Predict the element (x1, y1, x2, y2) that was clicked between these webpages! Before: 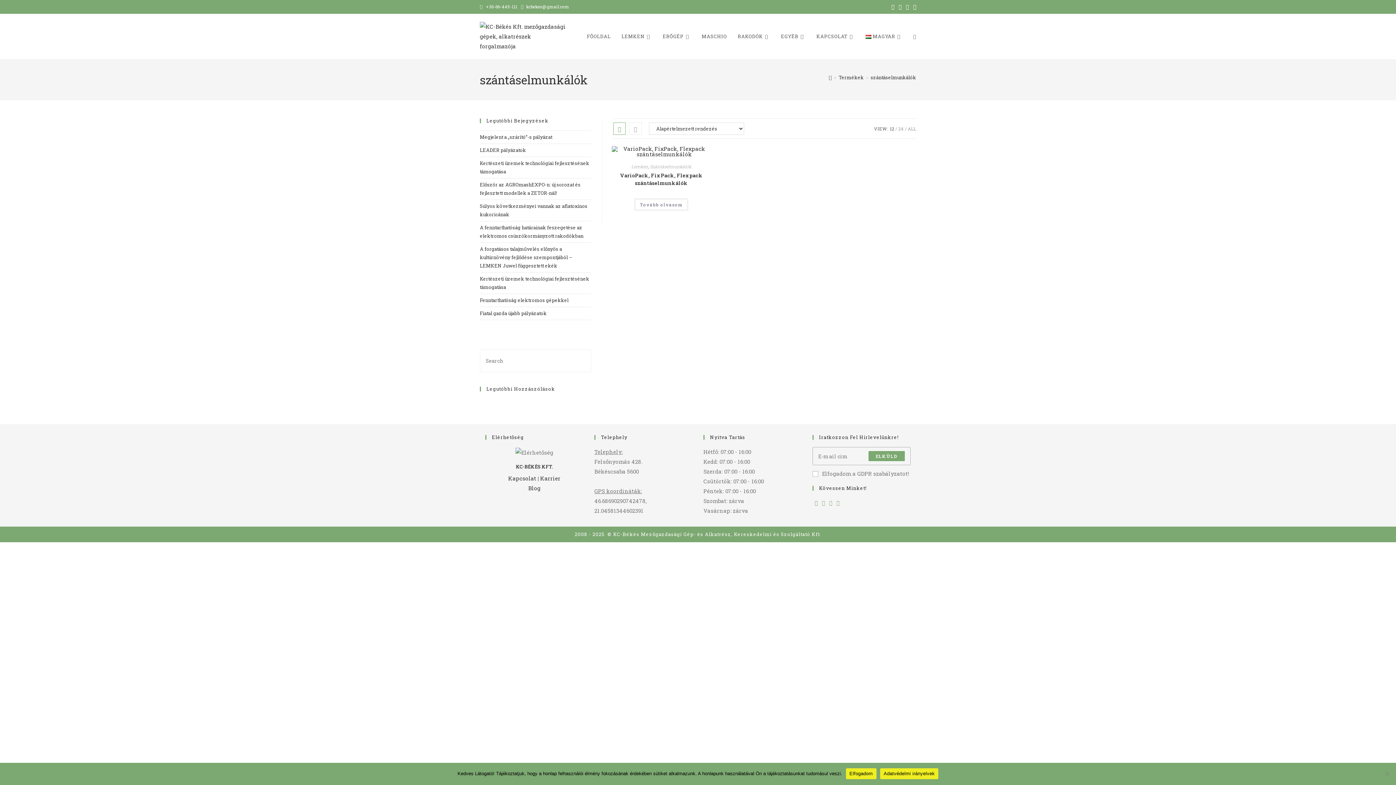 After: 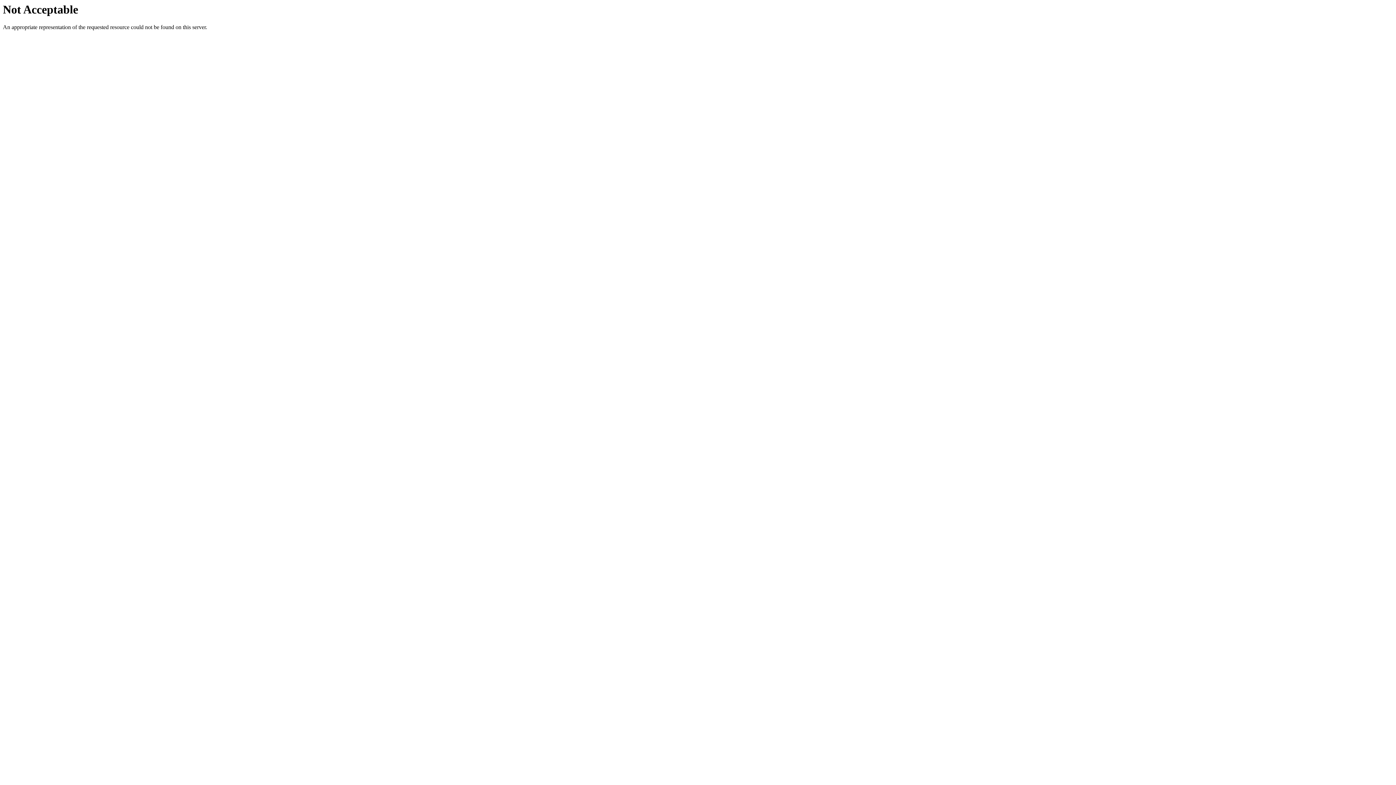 Action: bbox: (908, 125, 916, 131) label: ALL